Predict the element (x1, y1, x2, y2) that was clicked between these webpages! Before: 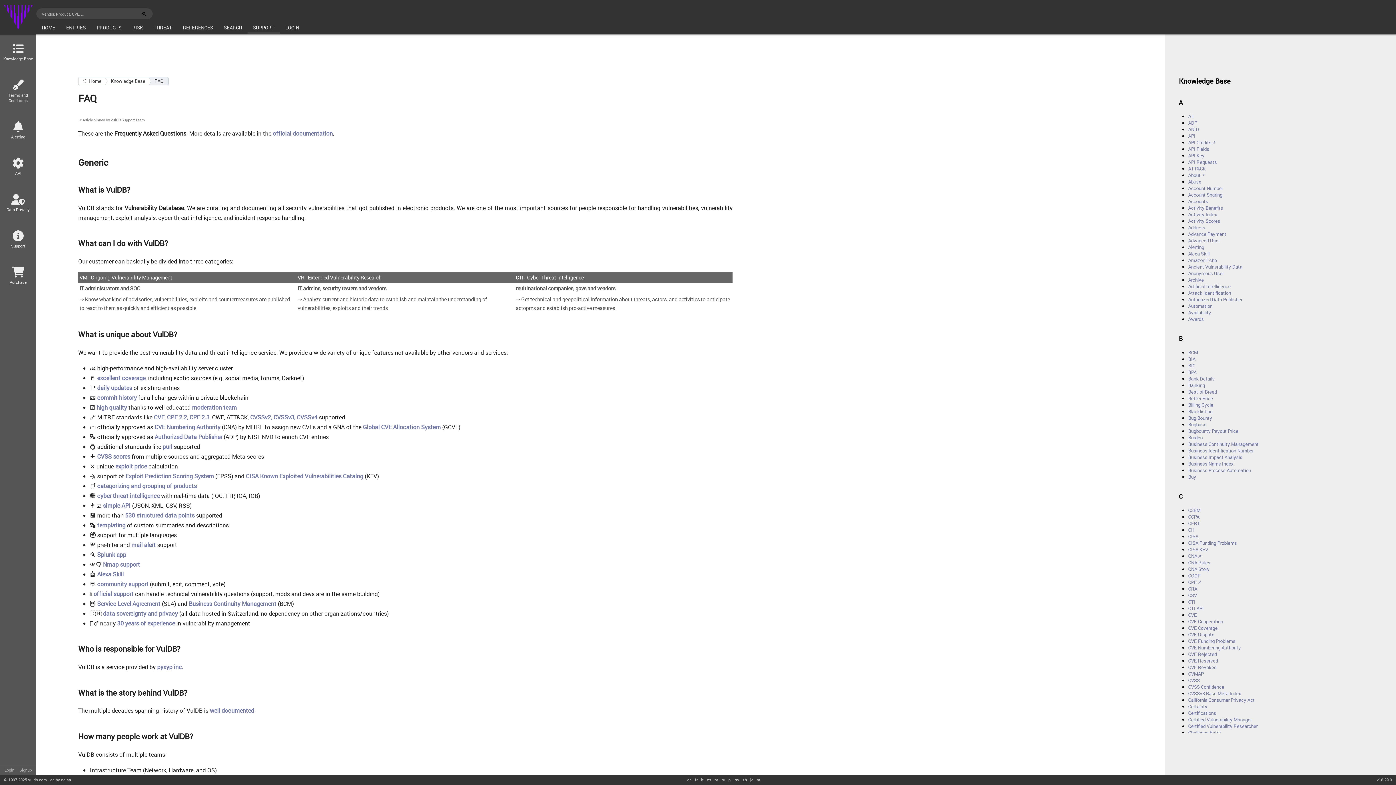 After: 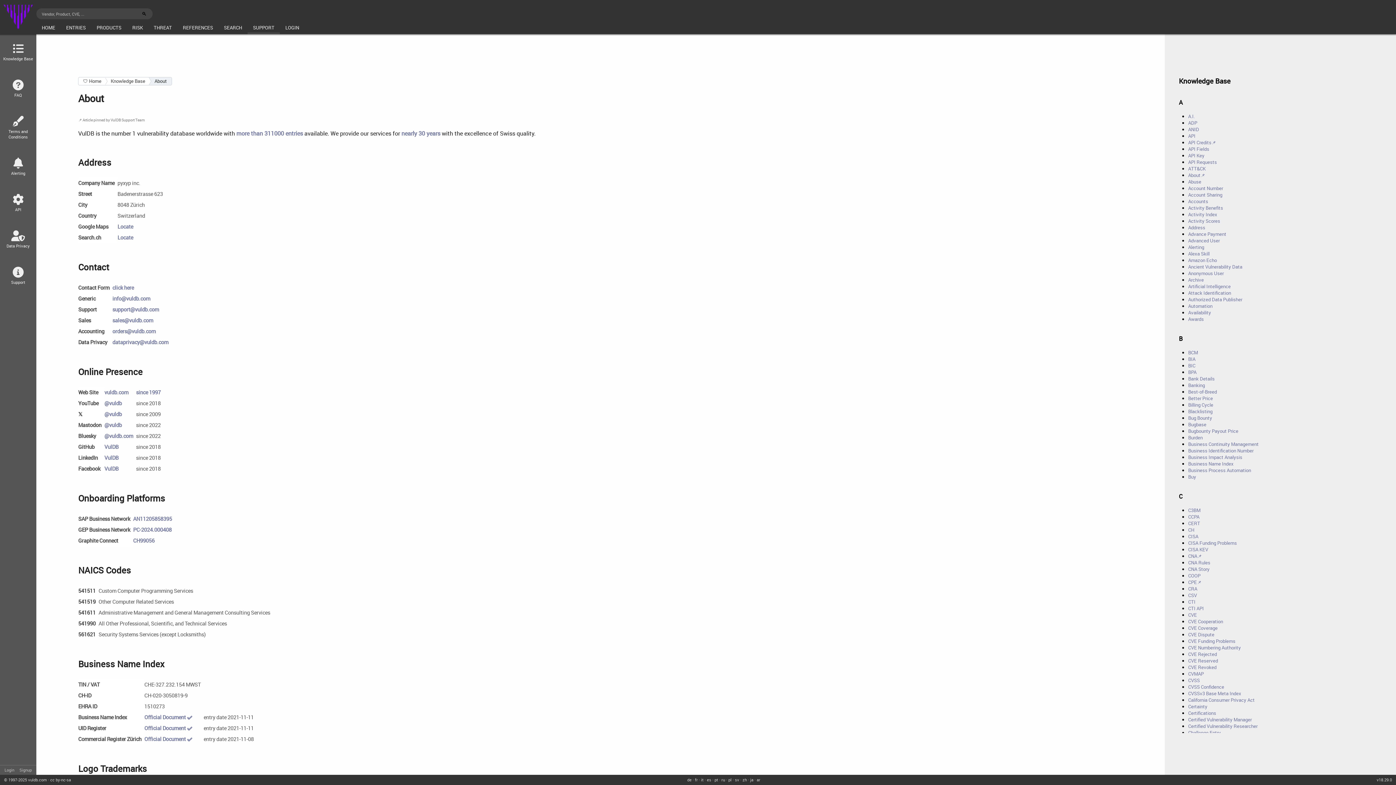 Action: label: pyxyp inc. bbox: (157, 663, 183, 671)